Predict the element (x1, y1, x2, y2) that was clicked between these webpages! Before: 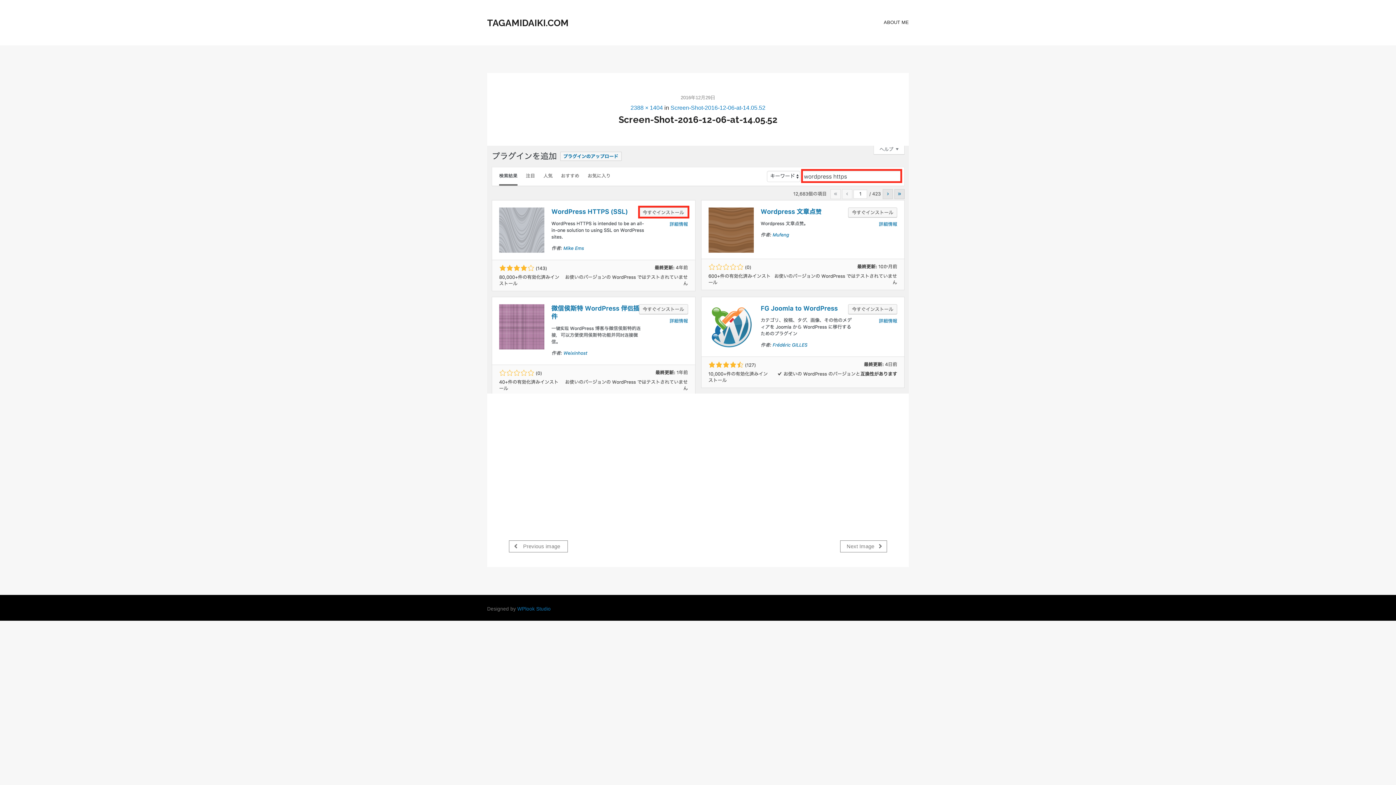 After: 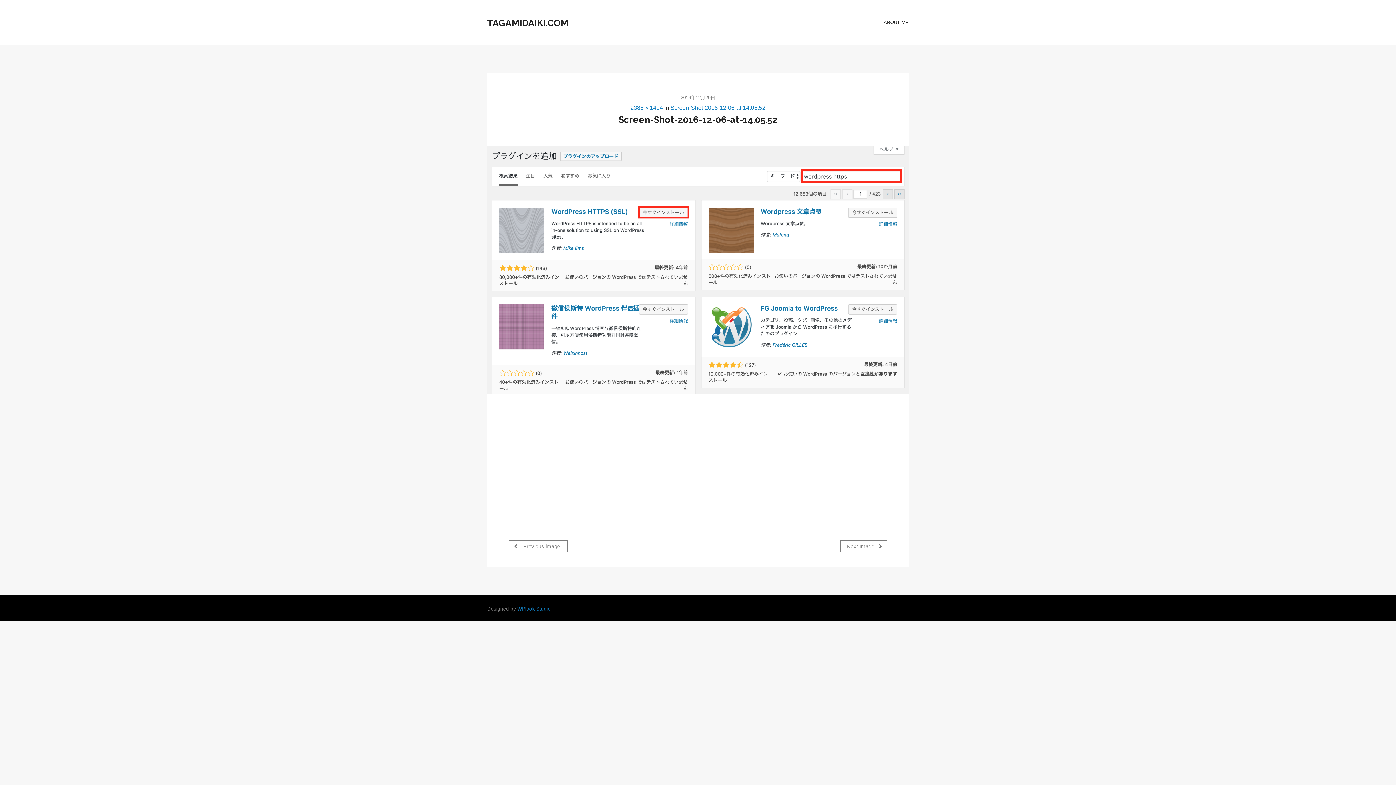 Action: bbox: (670, 104, 765, 110) label: Screen-Shot-2016-12-06-at-14.05.52